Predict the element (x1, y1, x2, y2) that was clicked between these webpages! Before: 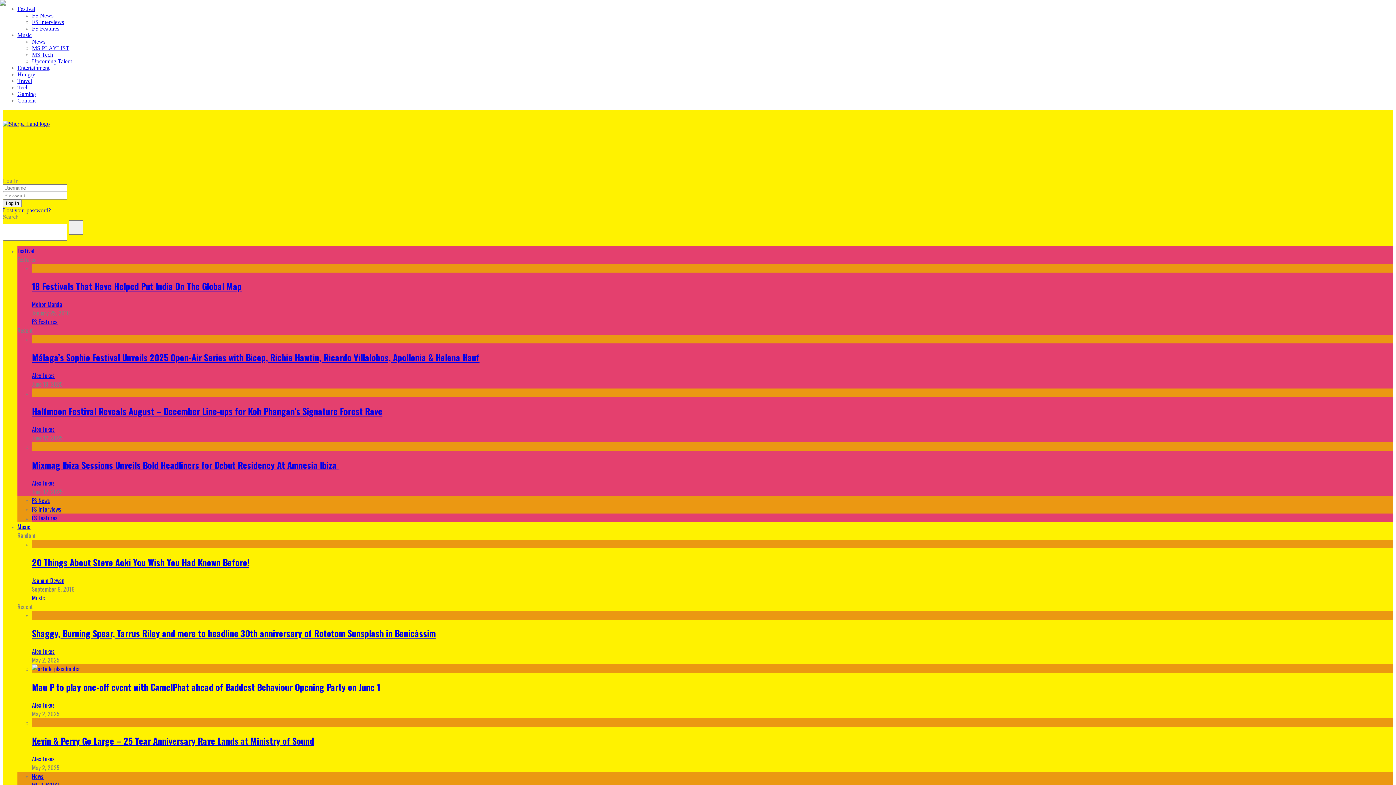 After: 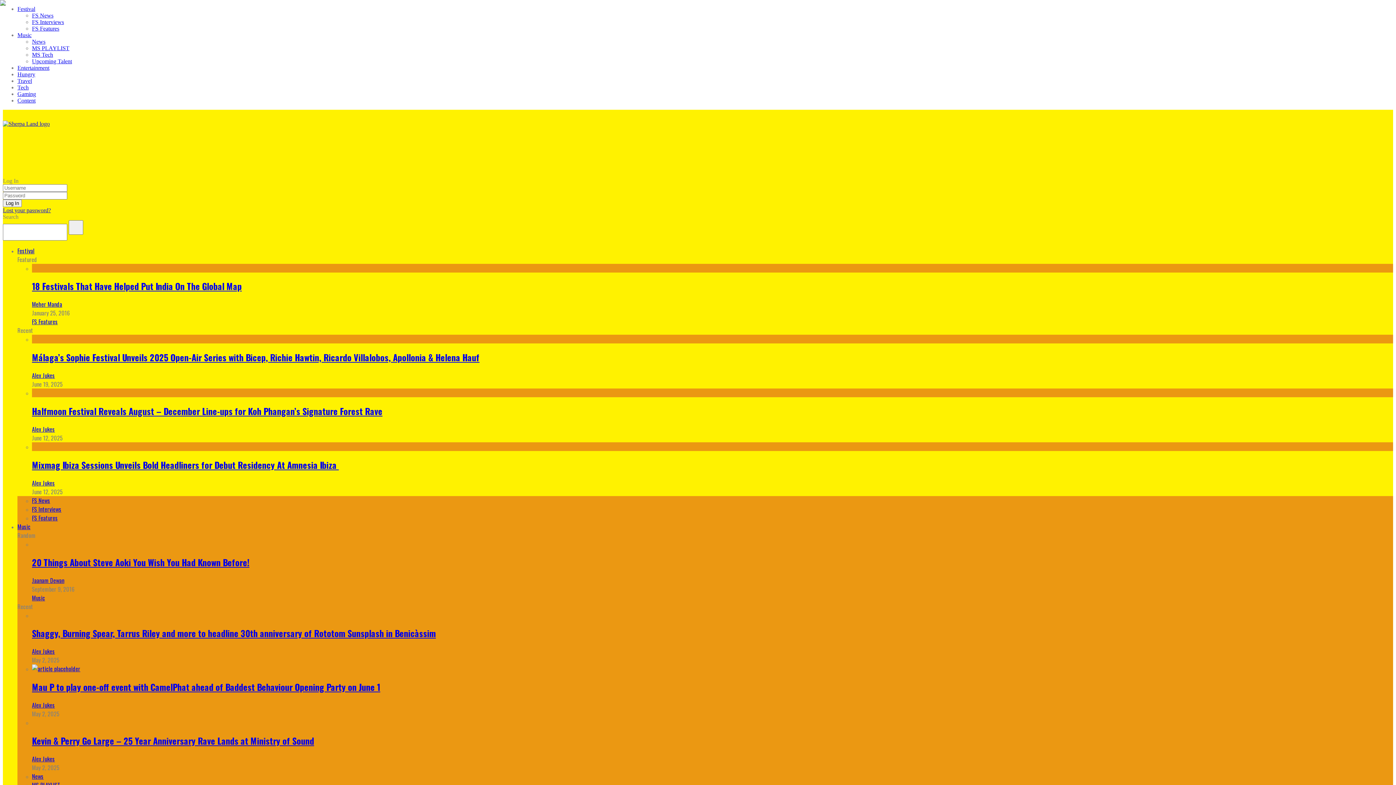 Action: bbox: (32, 627, 436, 640) label: Shaggy, Burning Spear, Tarrus Riley and more to headline 30th anniversary of Rototom Sunsplash in Benicàssim